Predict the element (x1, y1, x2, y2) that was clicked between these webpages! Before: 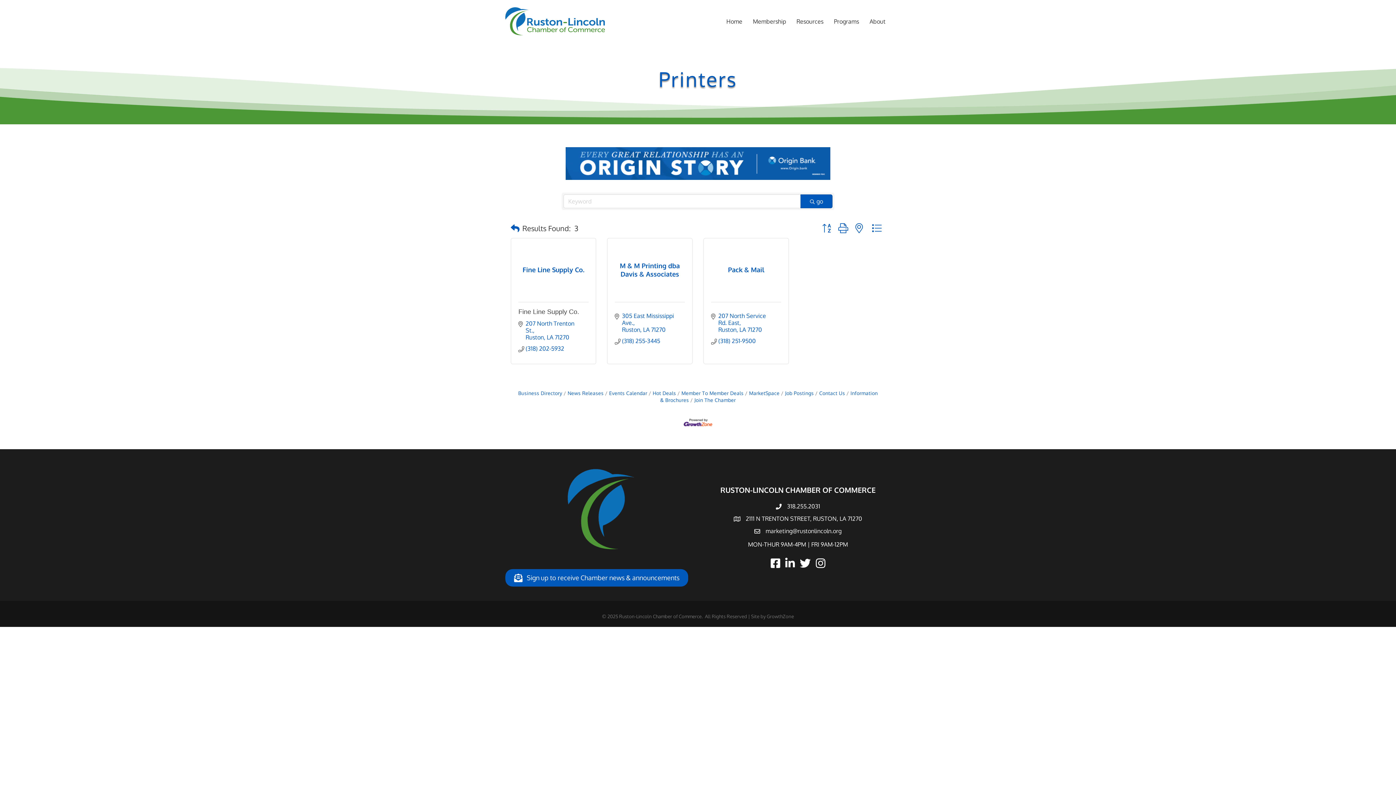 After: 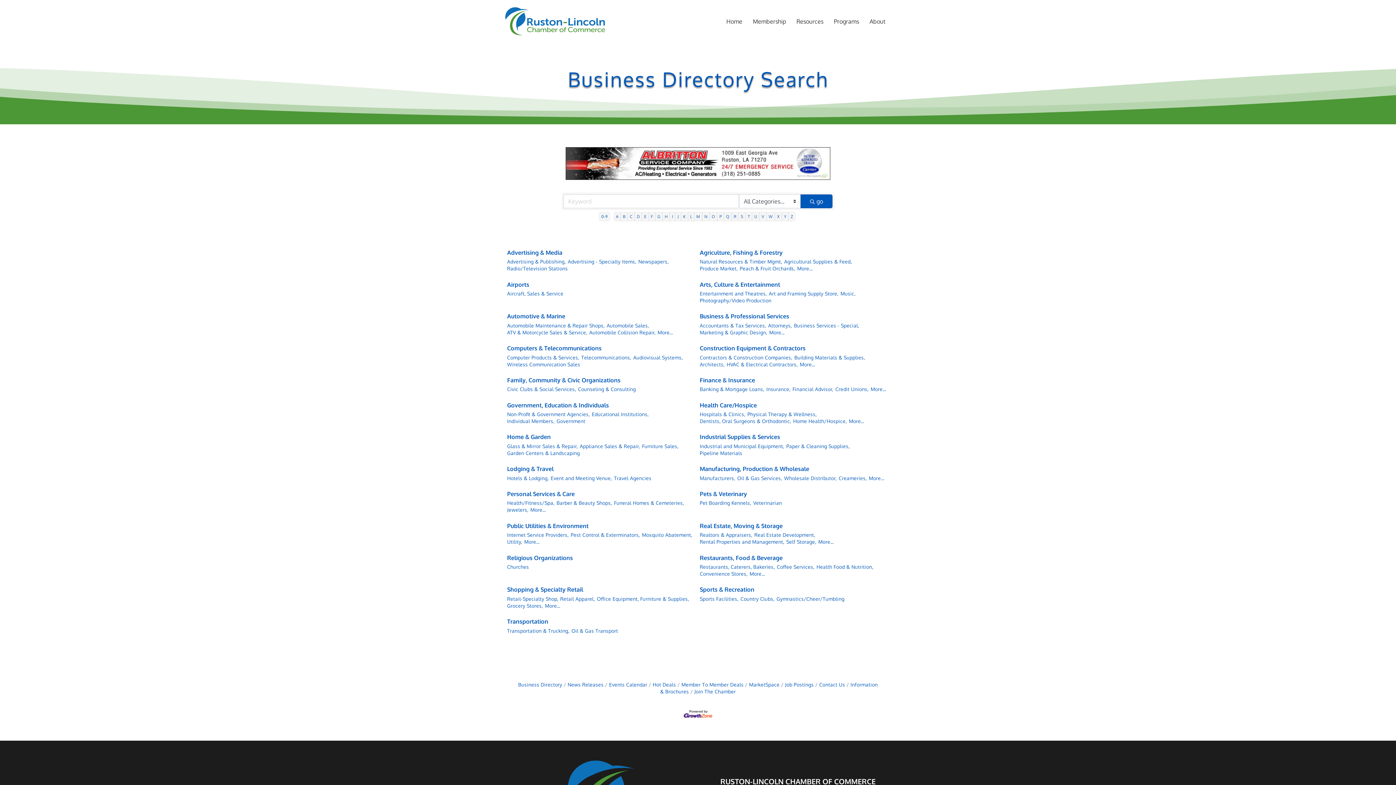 Action: bbox: (510, 221, 519, 234)